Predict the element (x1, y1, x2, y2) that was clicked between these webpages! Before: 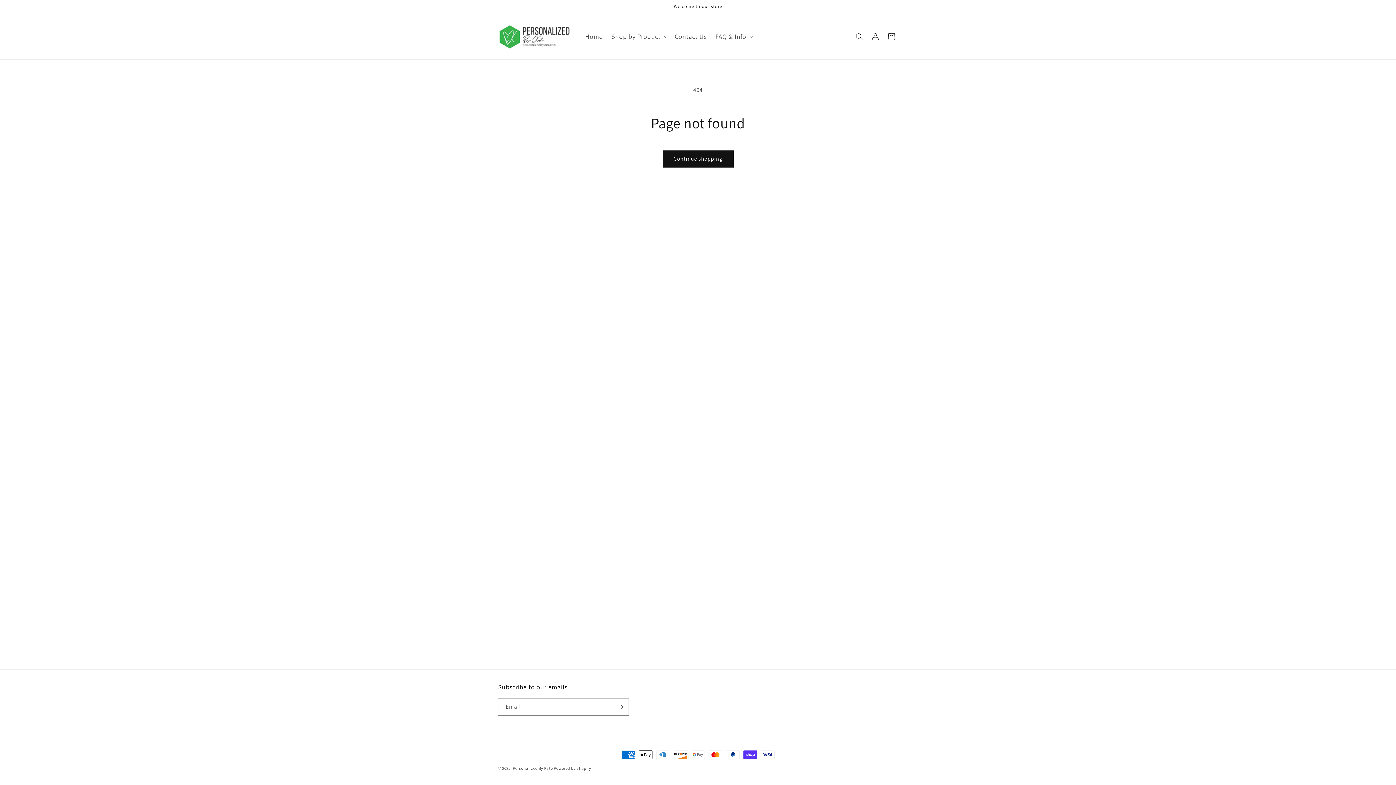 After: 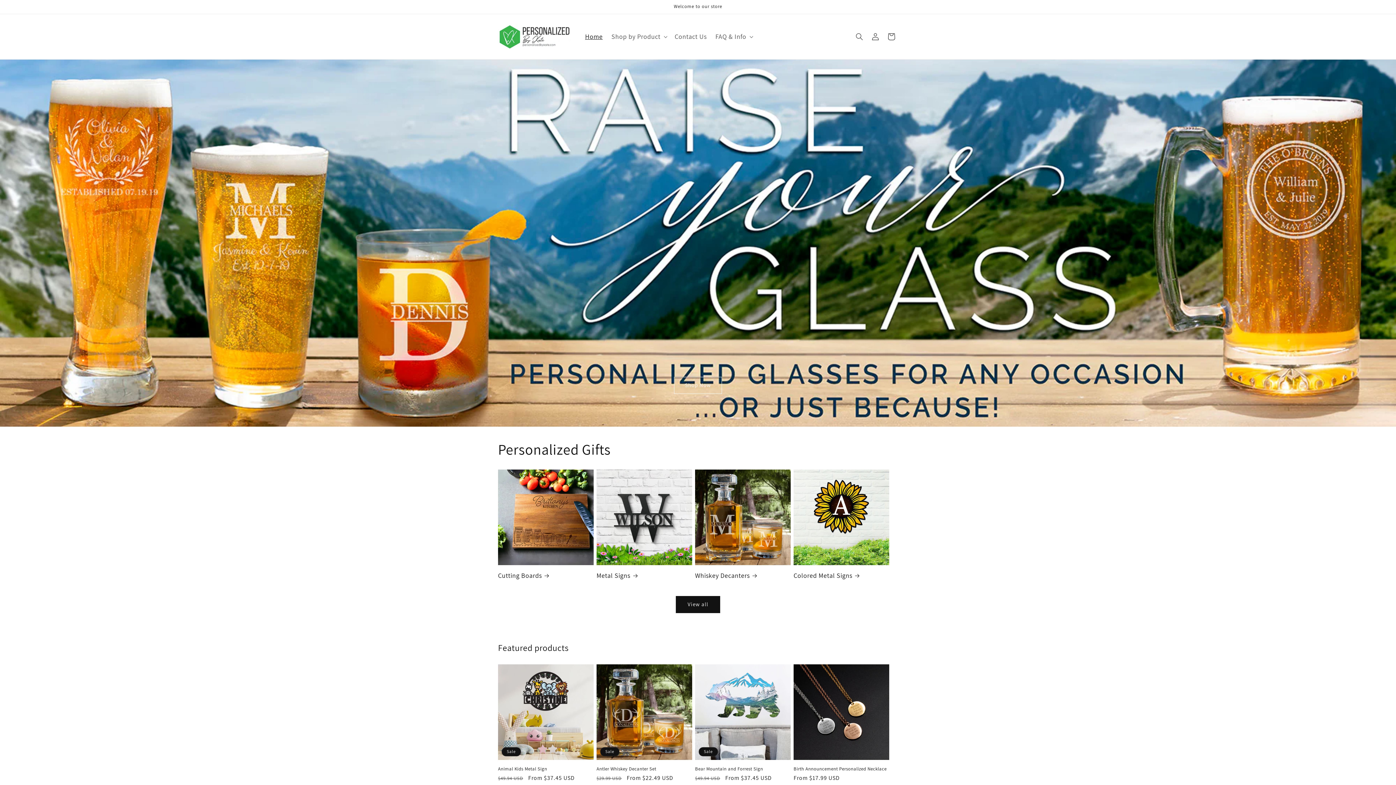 Action: bbox: (495, 21, 573, 51)